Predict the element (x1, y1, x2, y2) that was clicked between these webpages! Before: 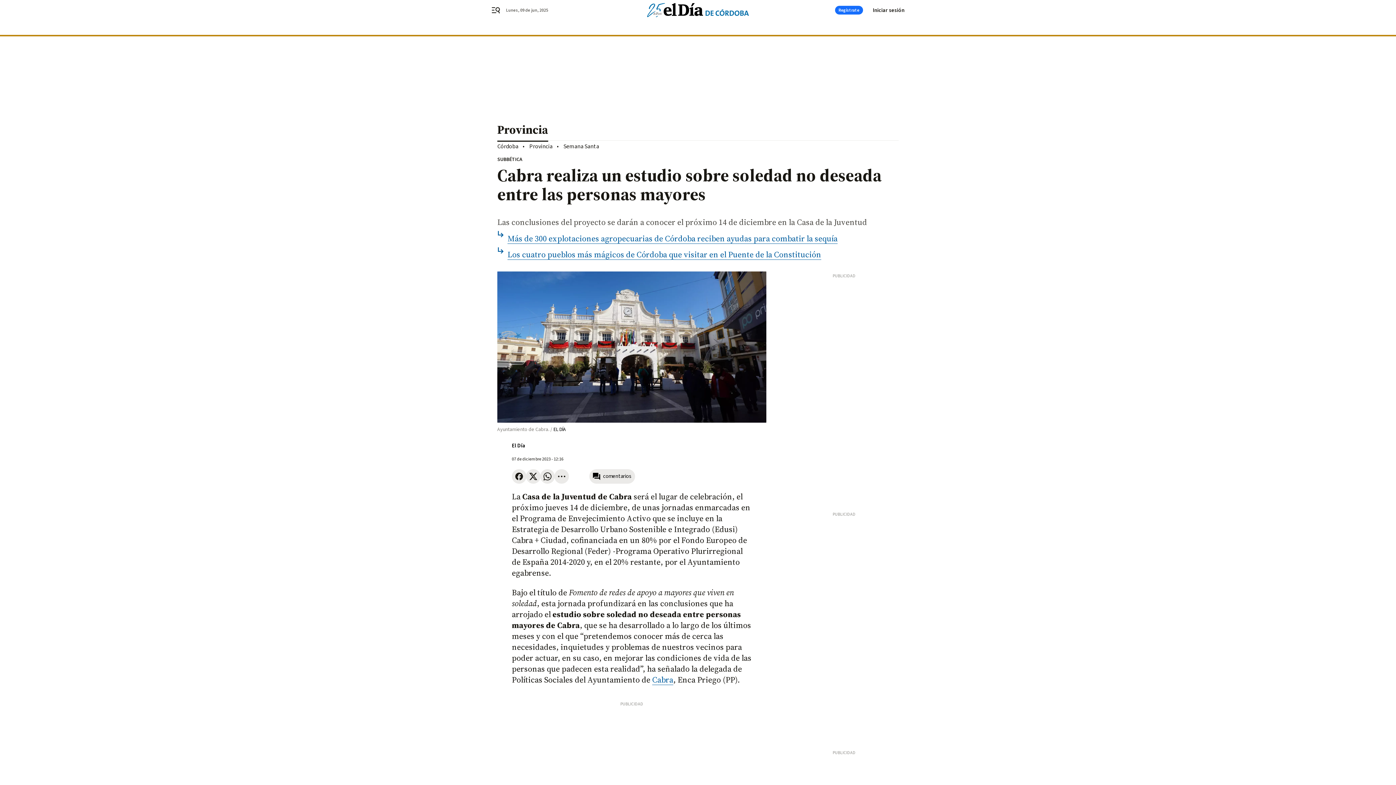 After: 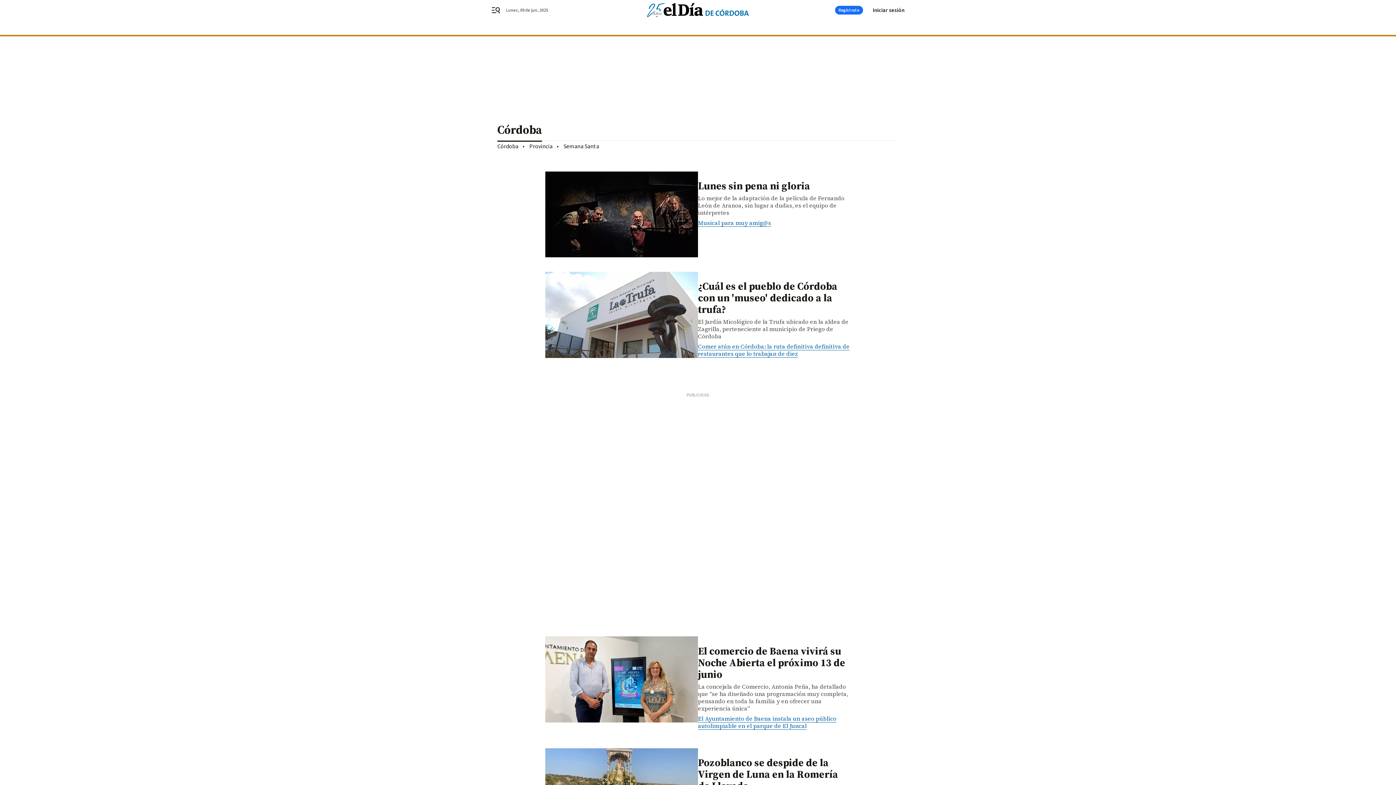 Action: bbox: (497, 142, 518, 150) label: Córdoba